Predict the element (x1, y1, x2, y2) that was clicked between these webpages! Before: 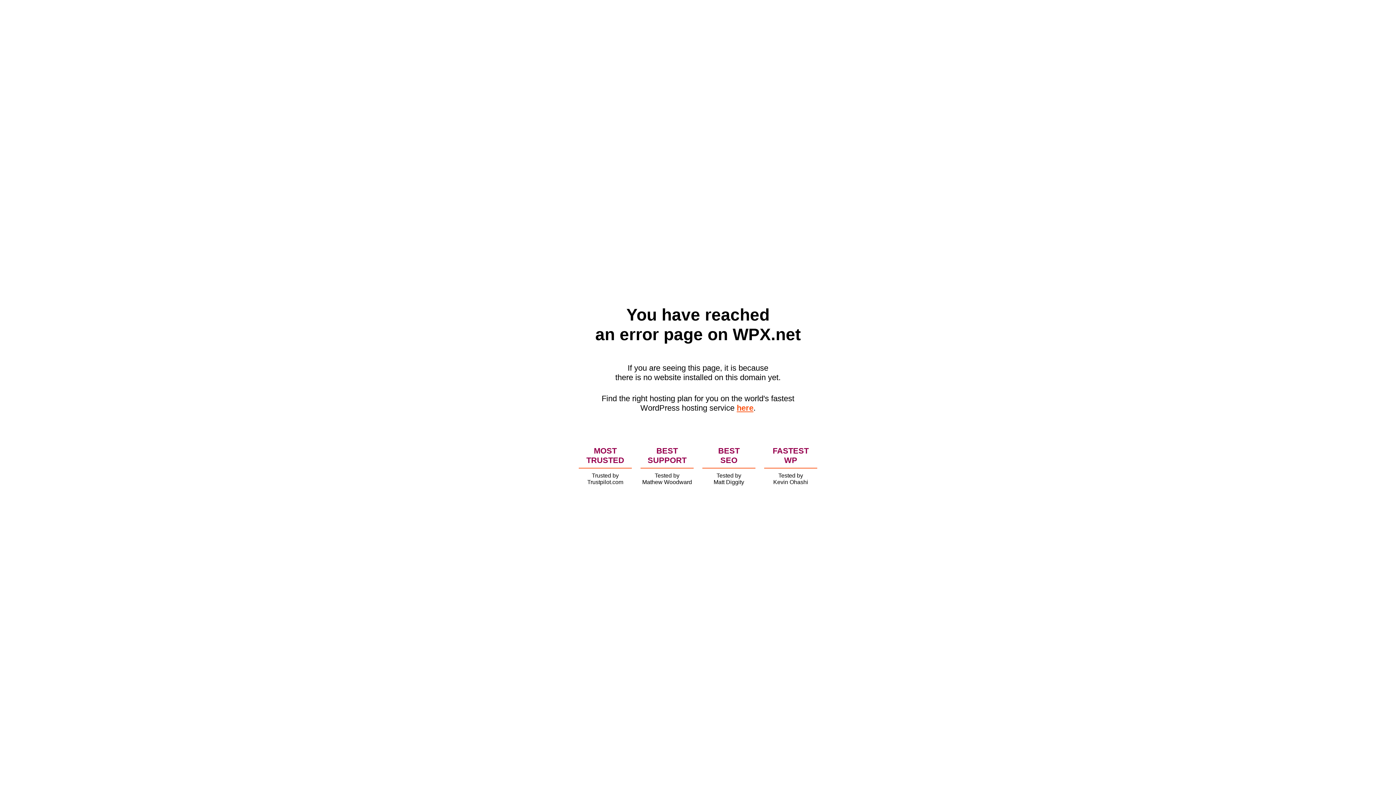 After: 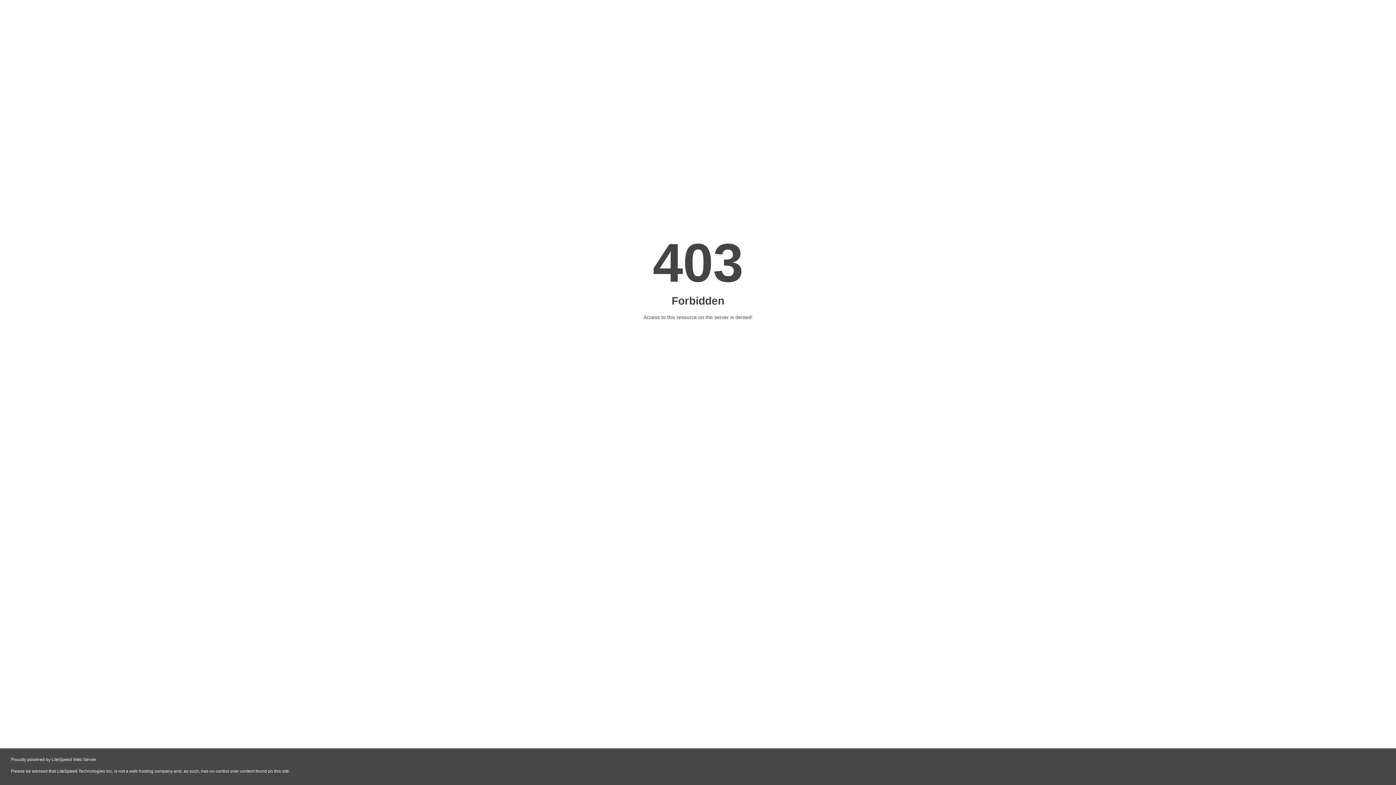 Action: label: here bbox: (736, 403, 753, 412)